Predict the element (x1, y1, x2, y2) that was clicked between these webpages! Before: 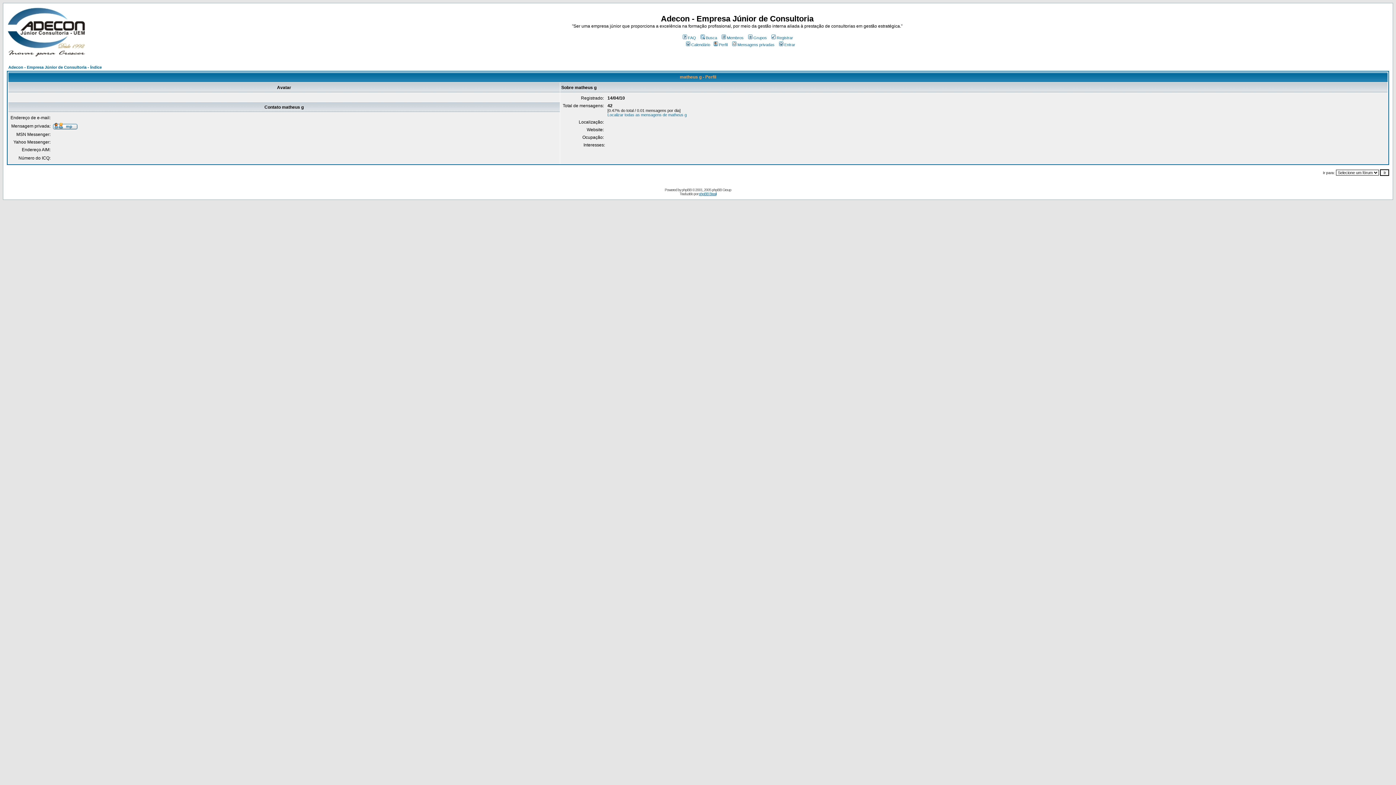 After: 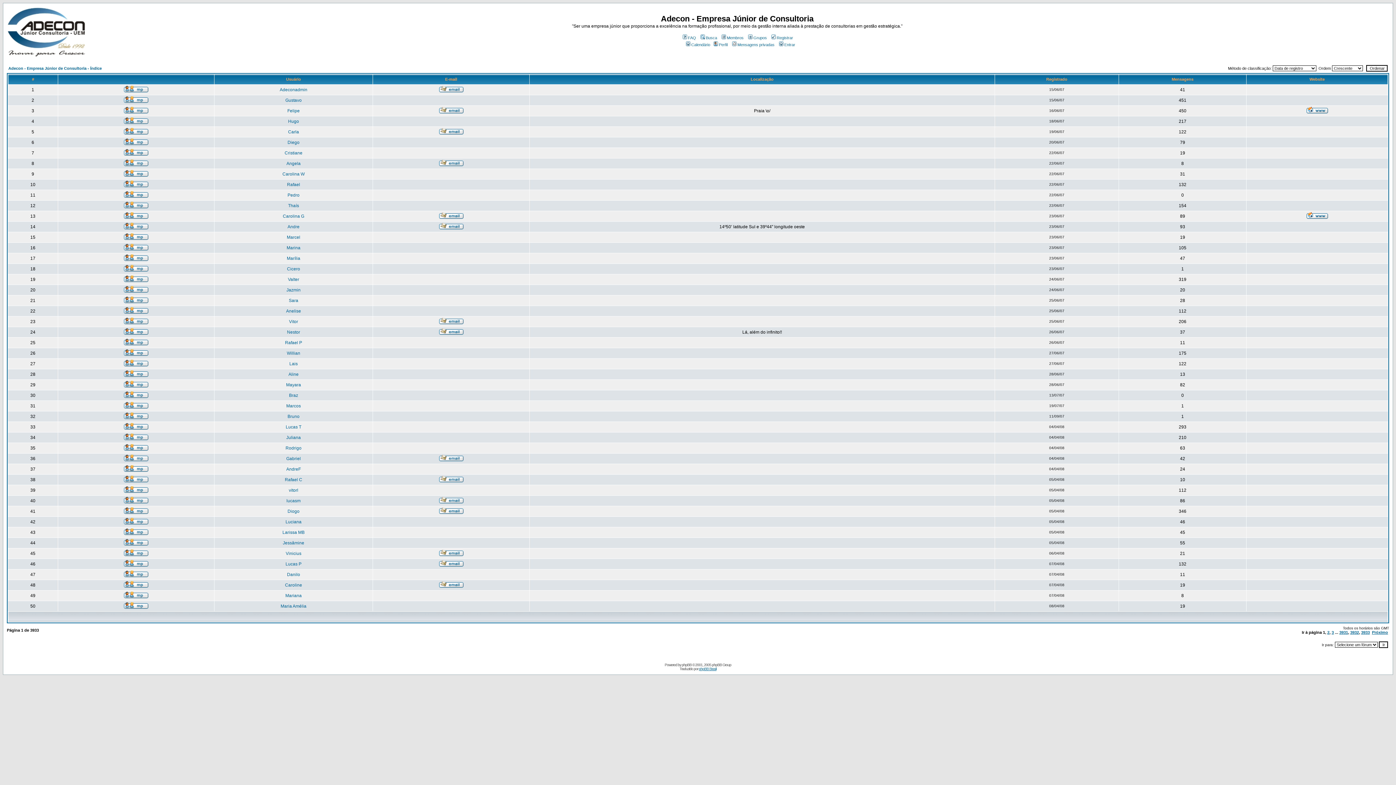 Action: label: Membros bbox: (720, 35, 743, 40)